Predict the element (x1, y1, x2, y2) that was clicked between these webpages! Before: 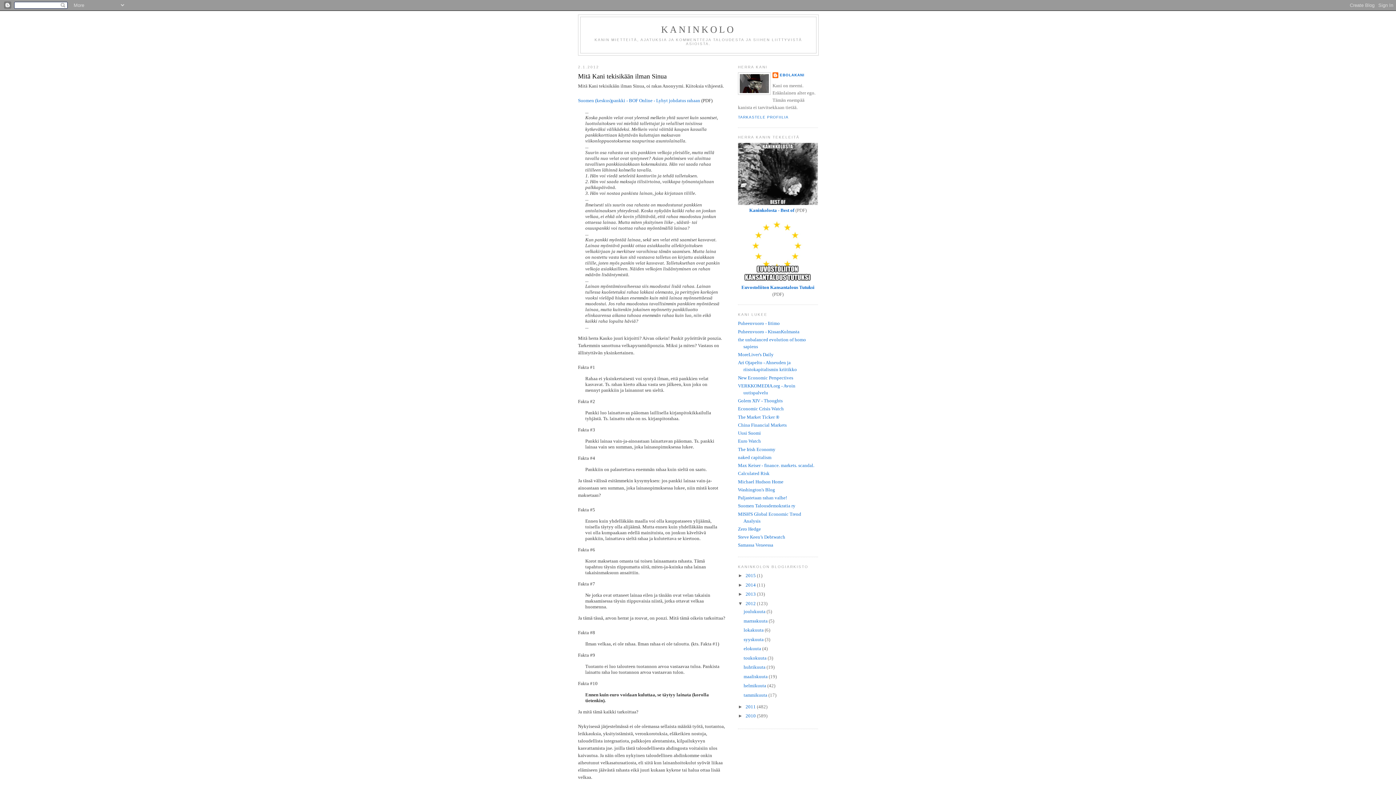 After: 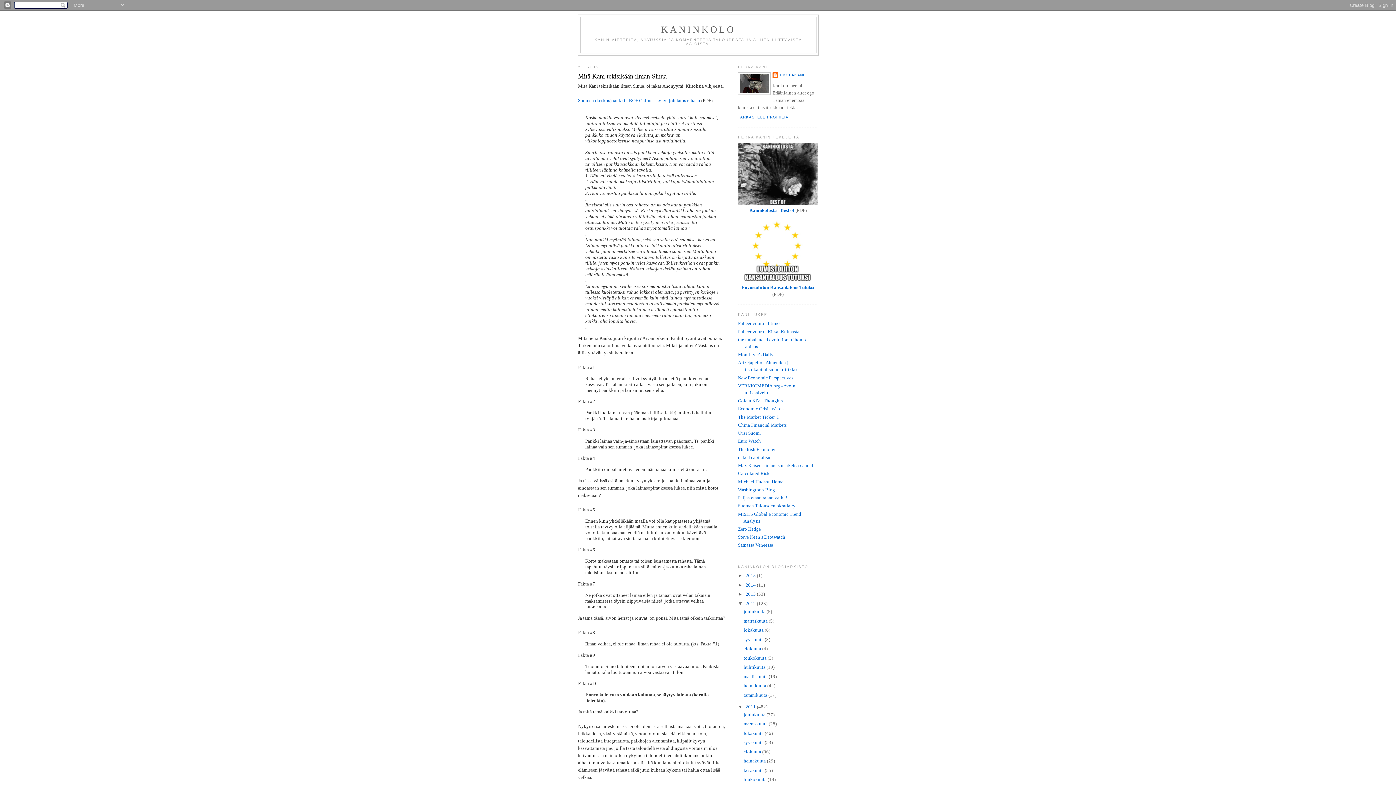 Action: label: ►   bbox: (738, 704, 745, 709)